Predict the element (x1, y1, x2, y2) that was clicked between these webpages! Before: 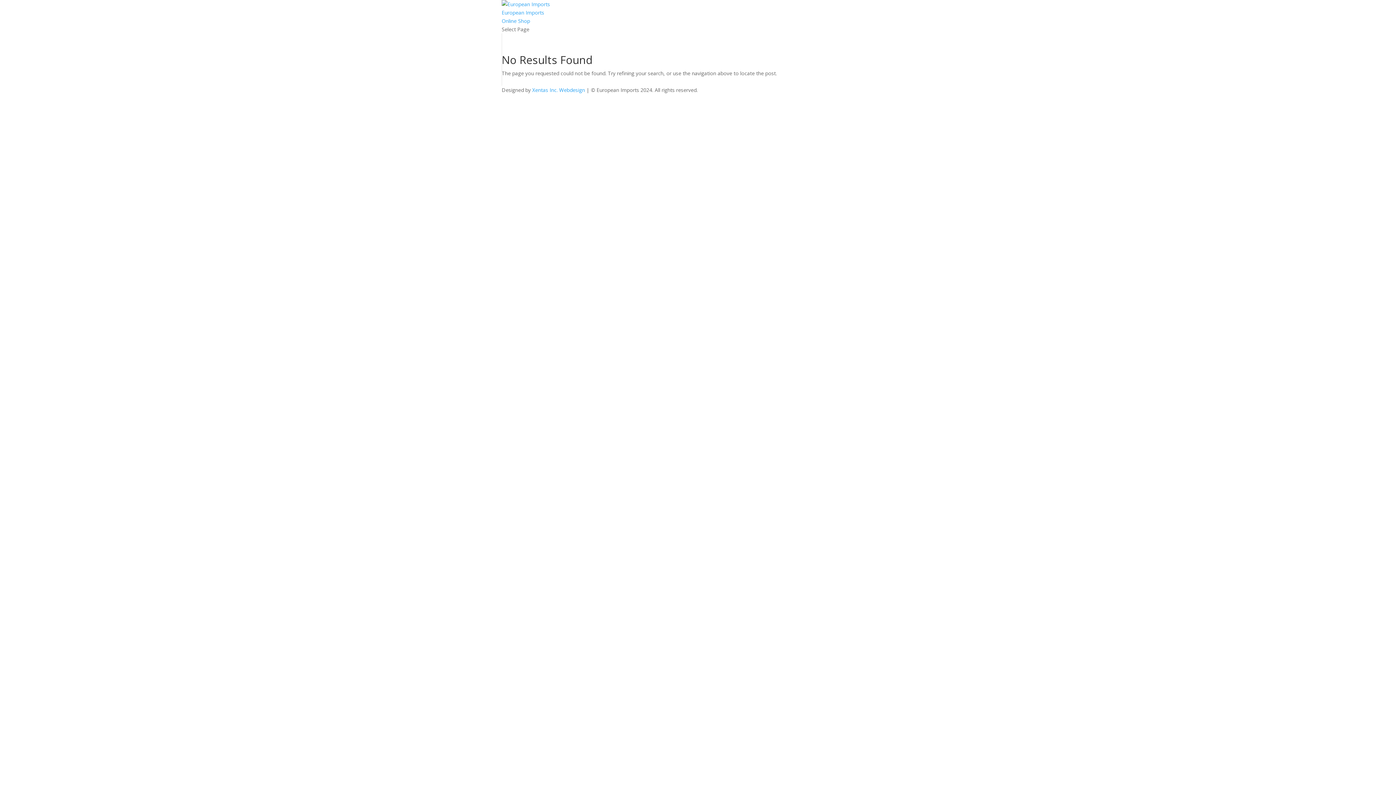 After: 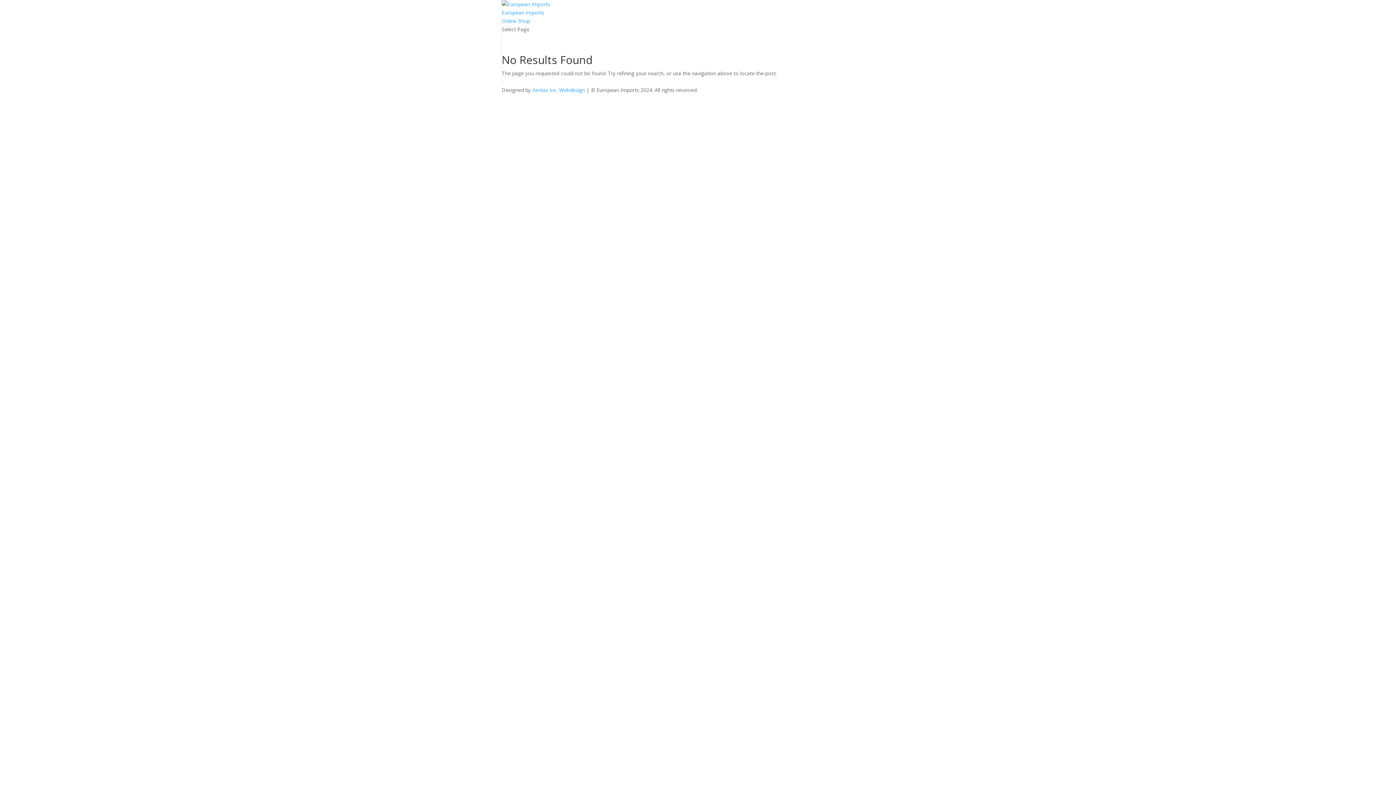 Action: label: Xentas Inc. Webdesign bbox: (532, 86, 585, 93)